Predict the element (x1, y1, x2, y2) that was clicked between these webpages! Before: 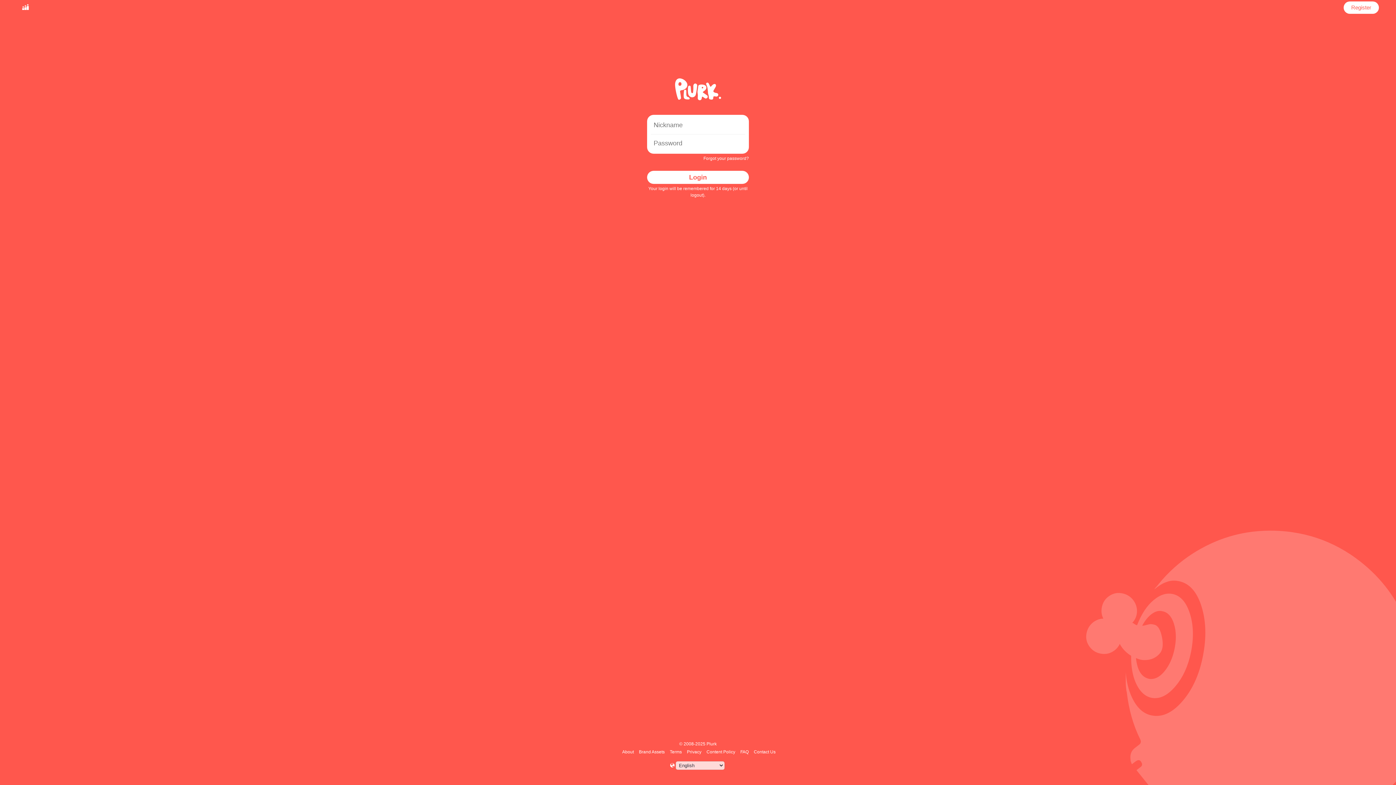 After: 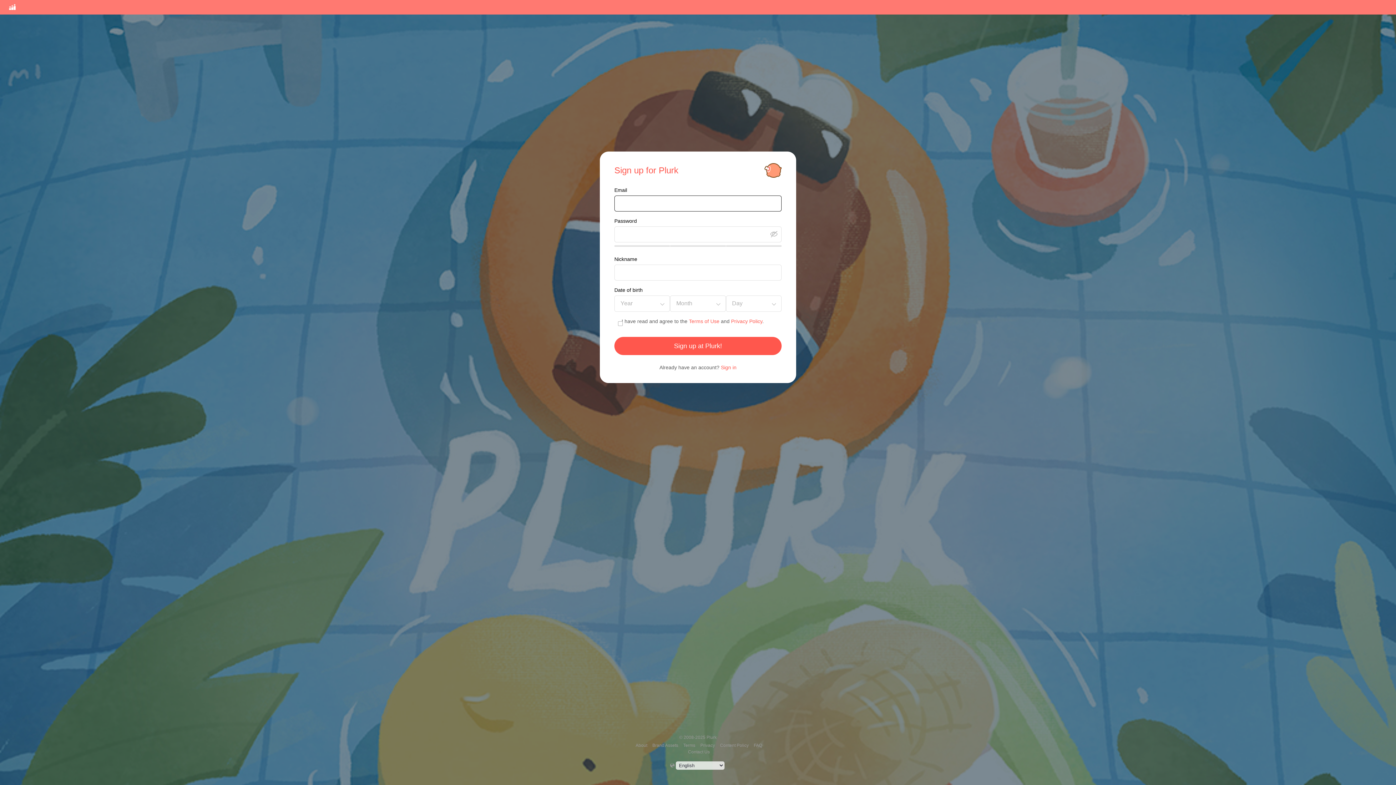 Action: bbox: (1349, 1, 1373, 13) label: Register